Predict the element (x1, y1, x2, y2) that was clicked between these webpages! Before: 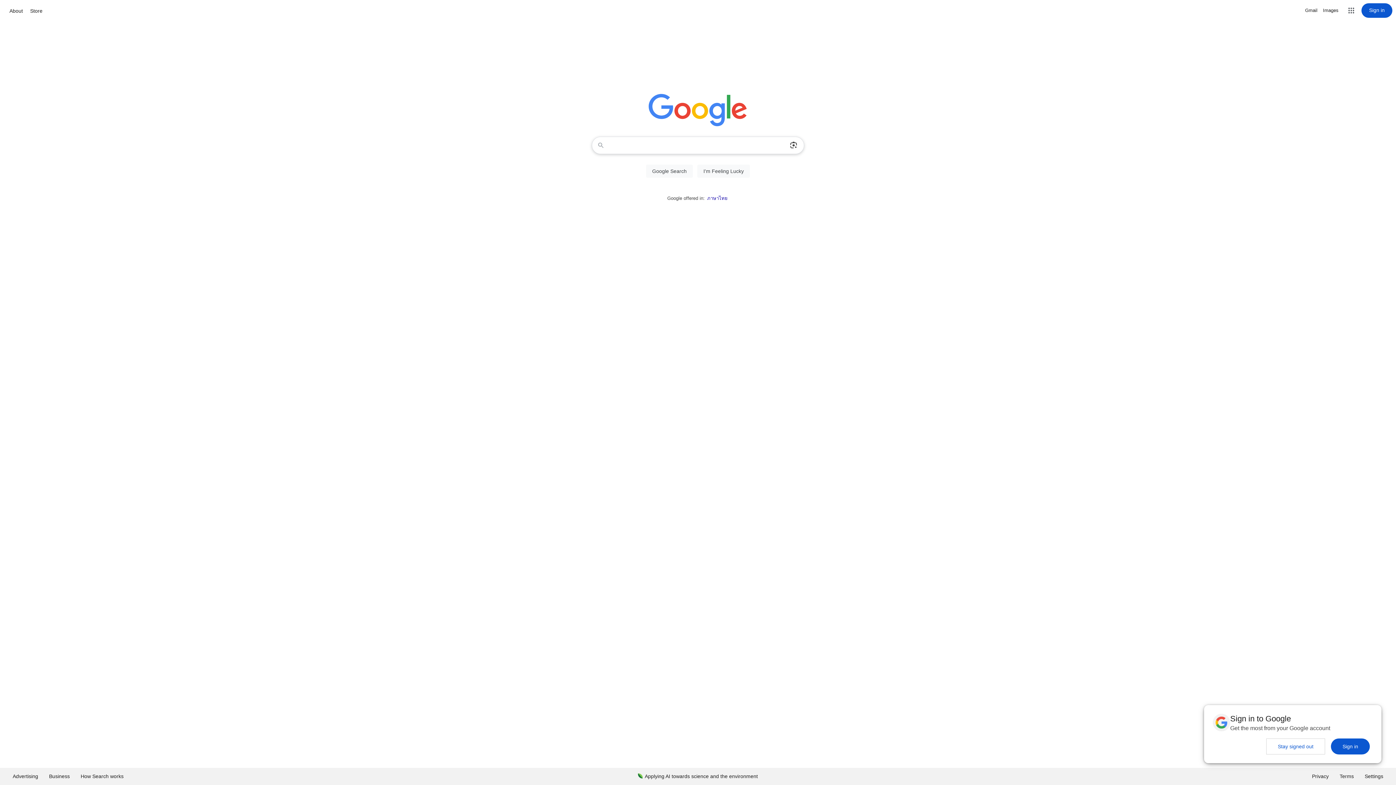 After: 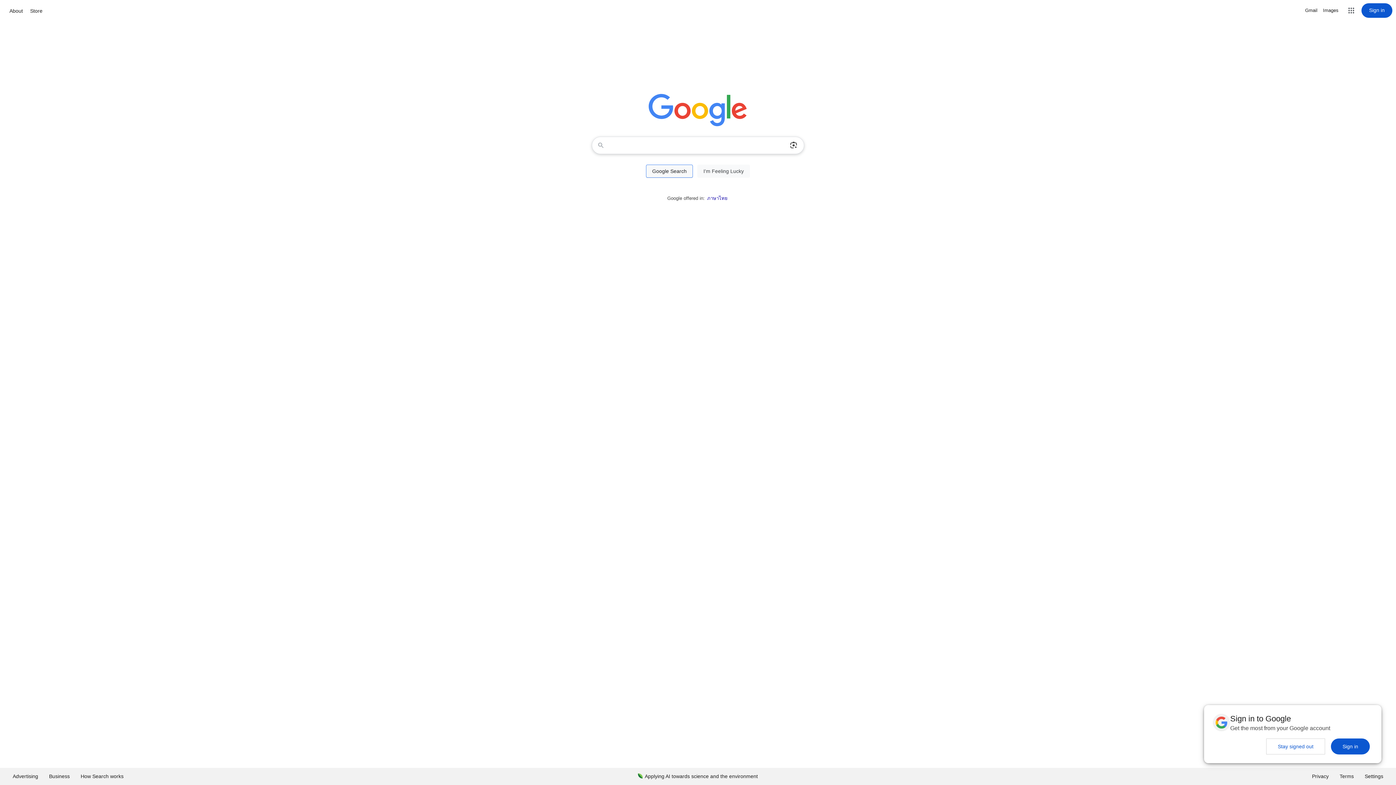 Action: label: Google Search bbox: (646, 164, 693, 177)